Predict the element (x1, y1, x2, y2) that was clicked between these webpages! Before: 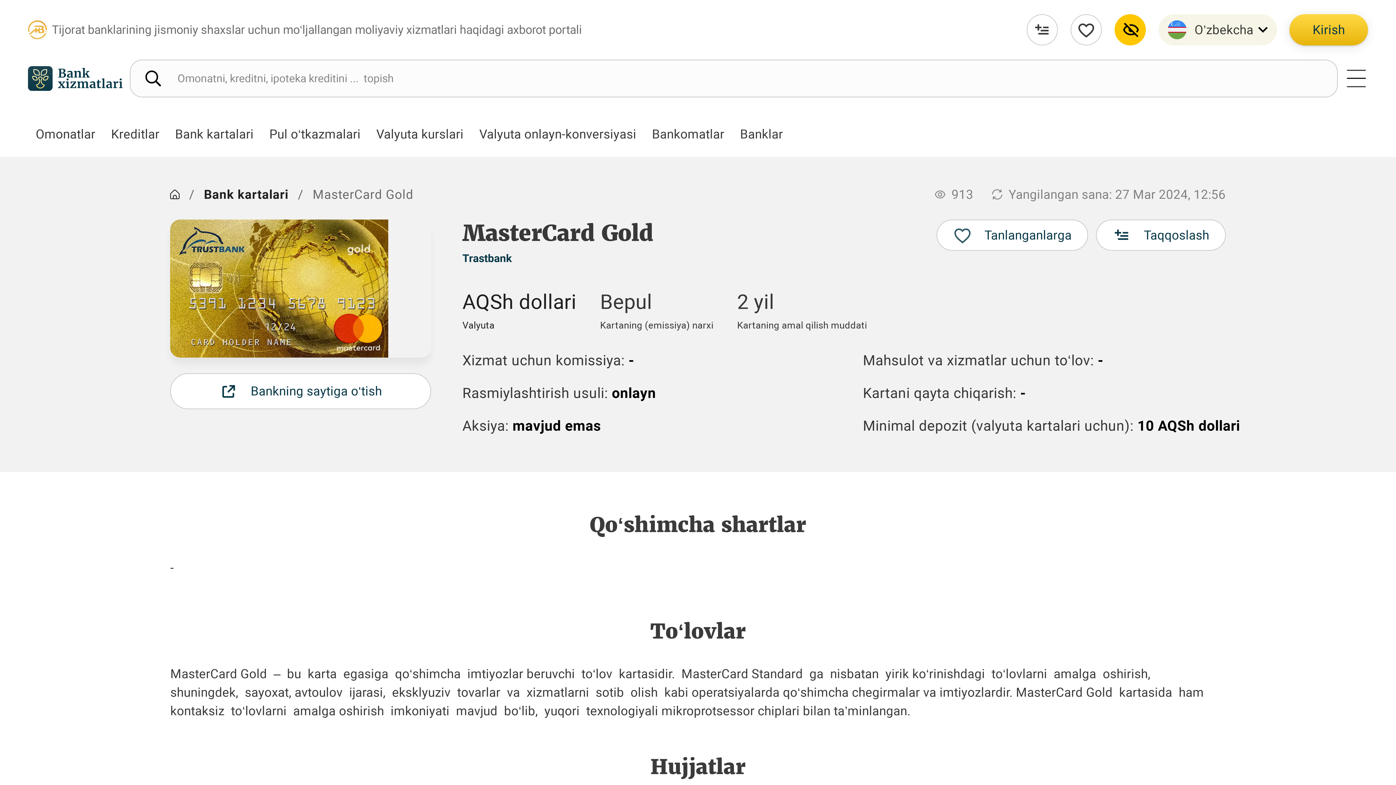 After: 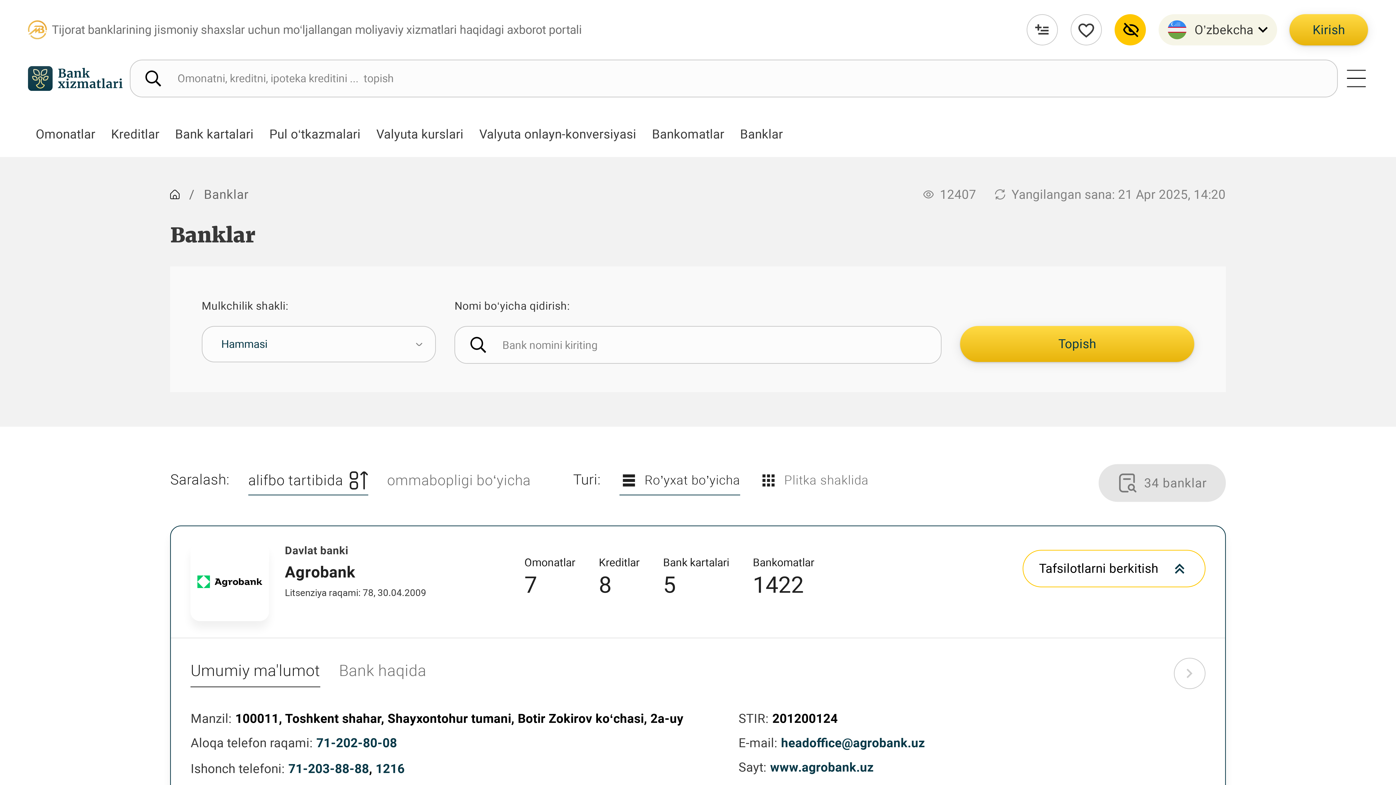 Action: bbox: (732, 116, 791, 152) label: Banklar